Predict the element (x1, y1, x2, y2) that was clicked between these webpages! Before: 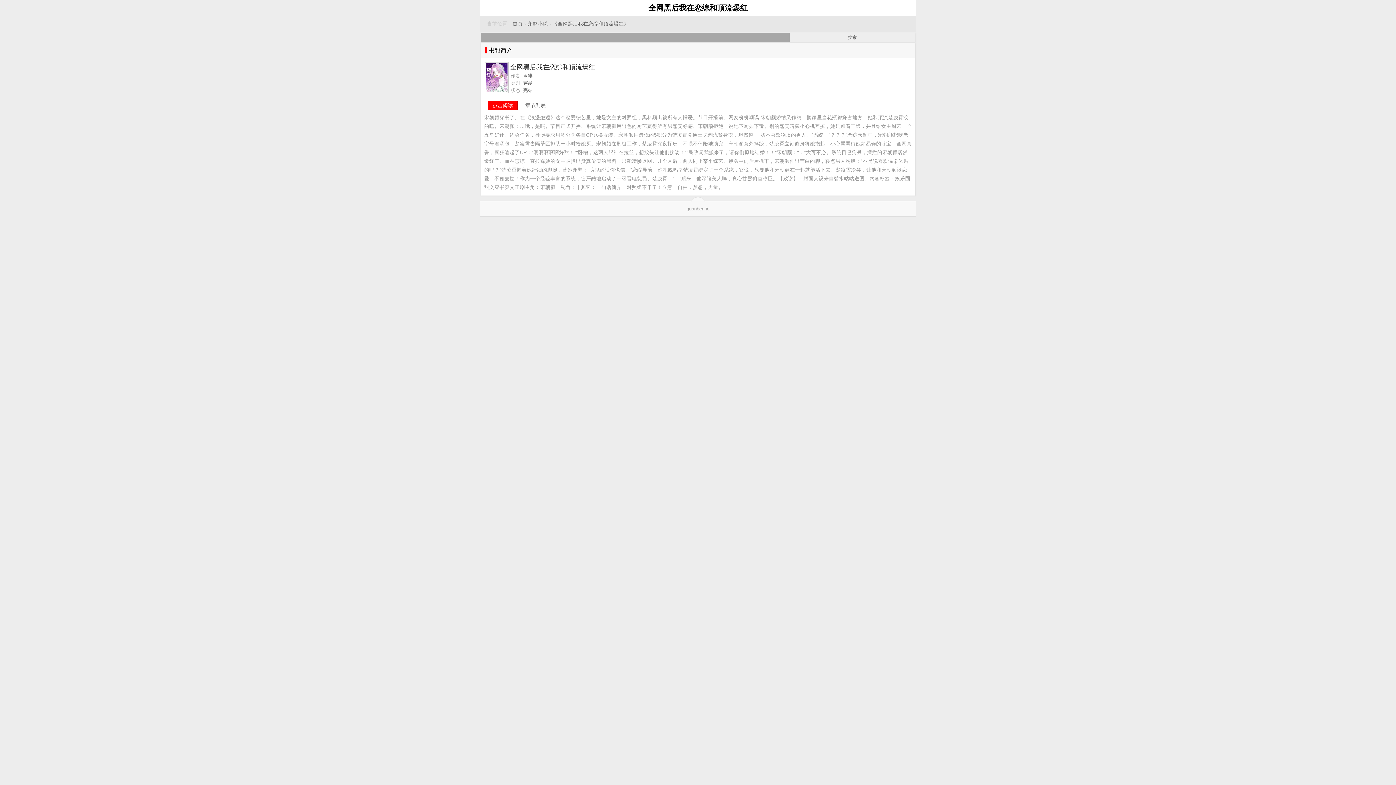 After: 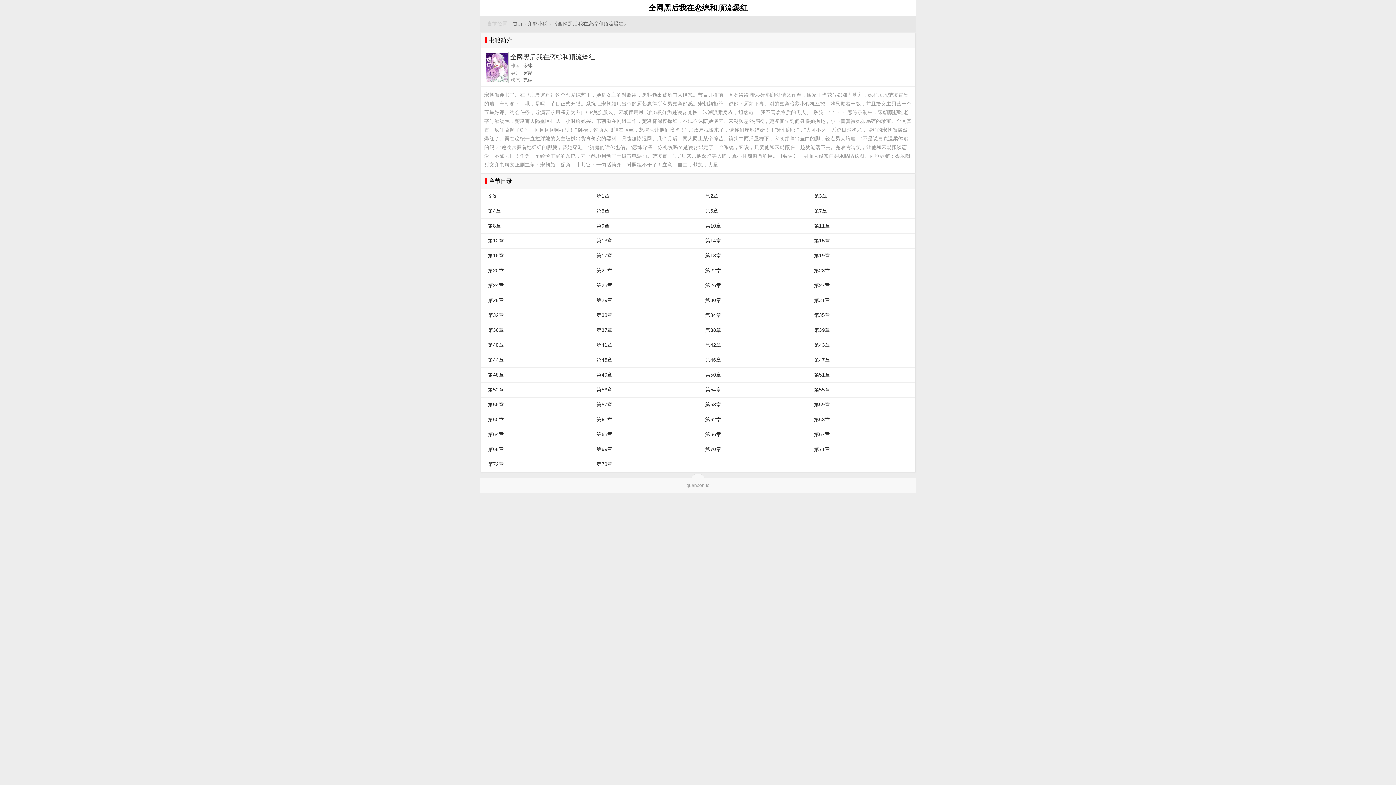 Action: bbox: (520, 101, 550, 110) label: 章节列表